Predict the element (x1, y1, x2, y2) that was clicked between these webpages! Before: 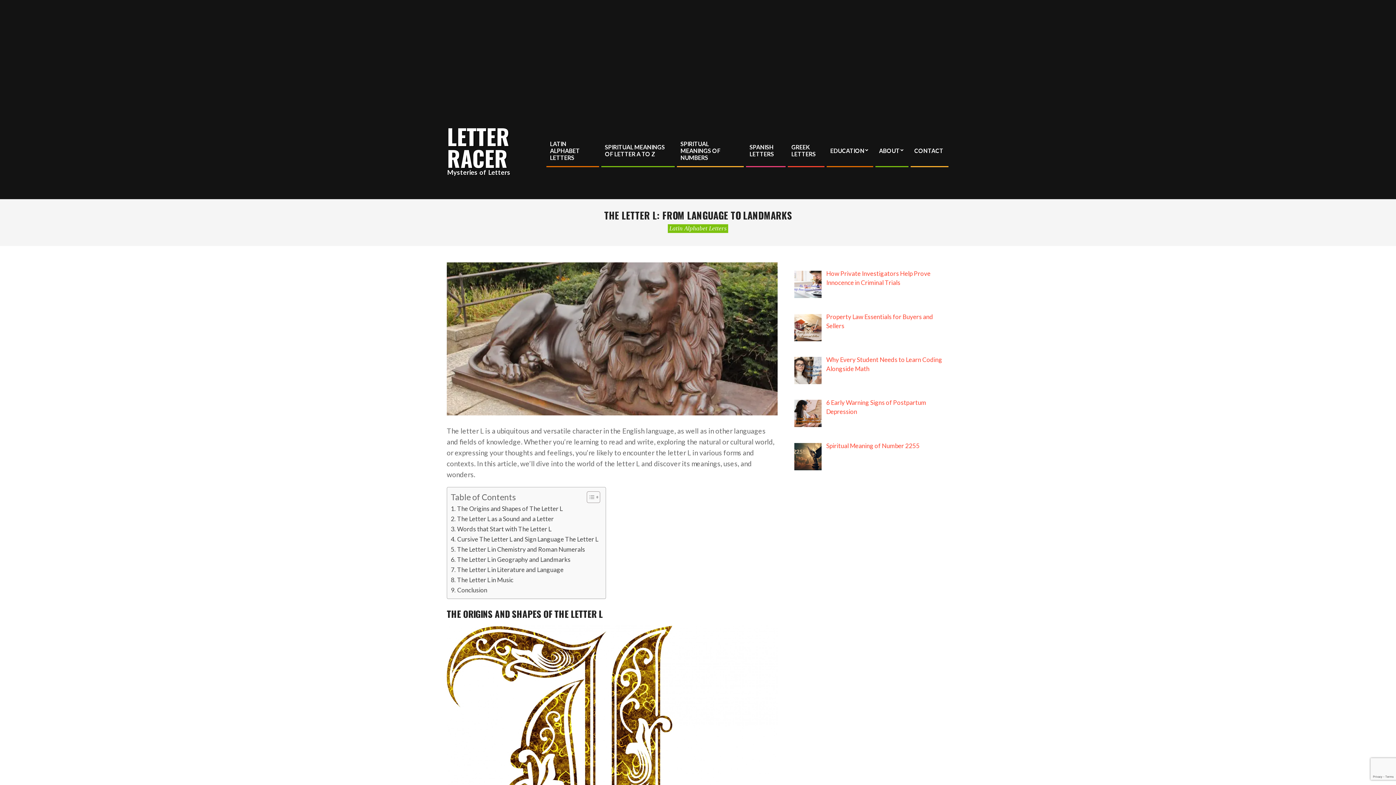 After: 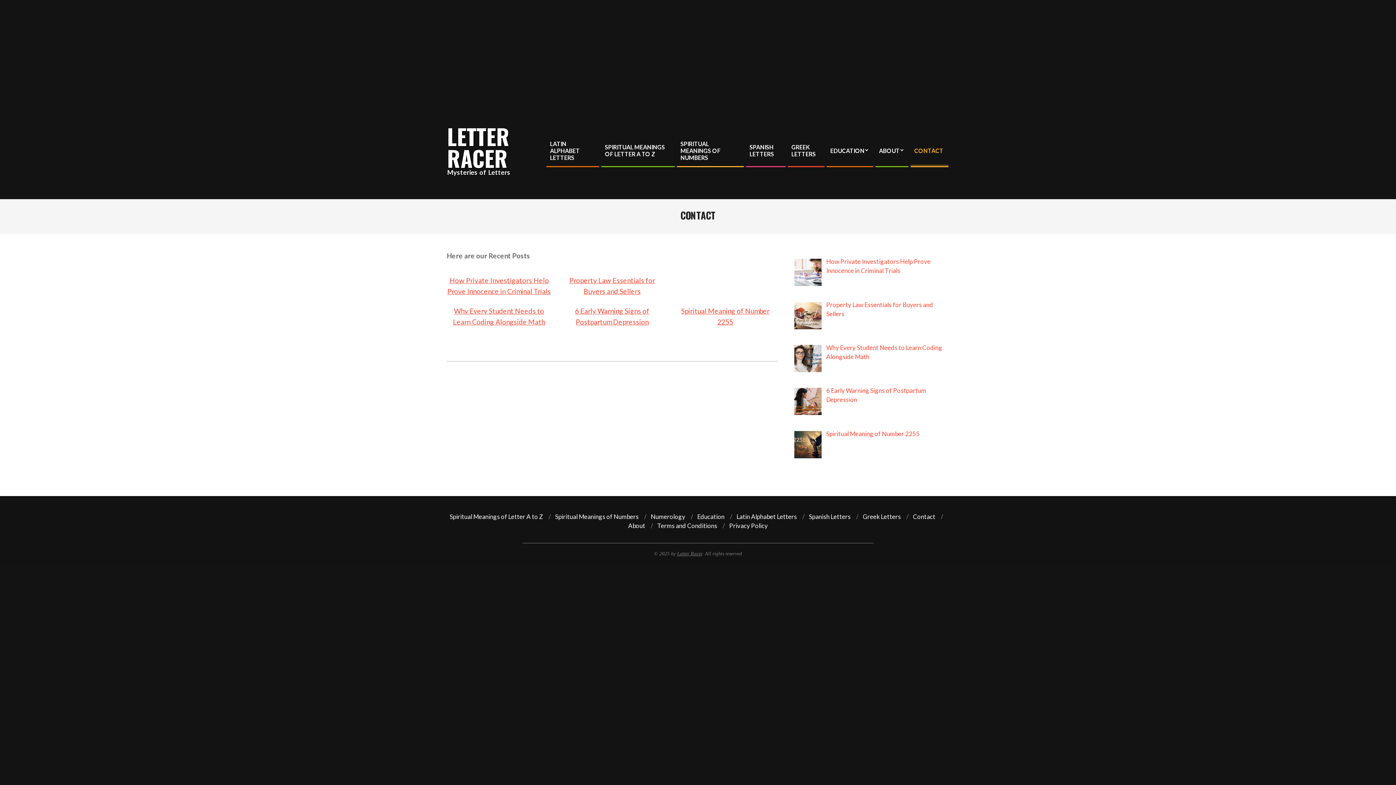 Action: bbox: (909, 140, 949, 161) label: CONTACT